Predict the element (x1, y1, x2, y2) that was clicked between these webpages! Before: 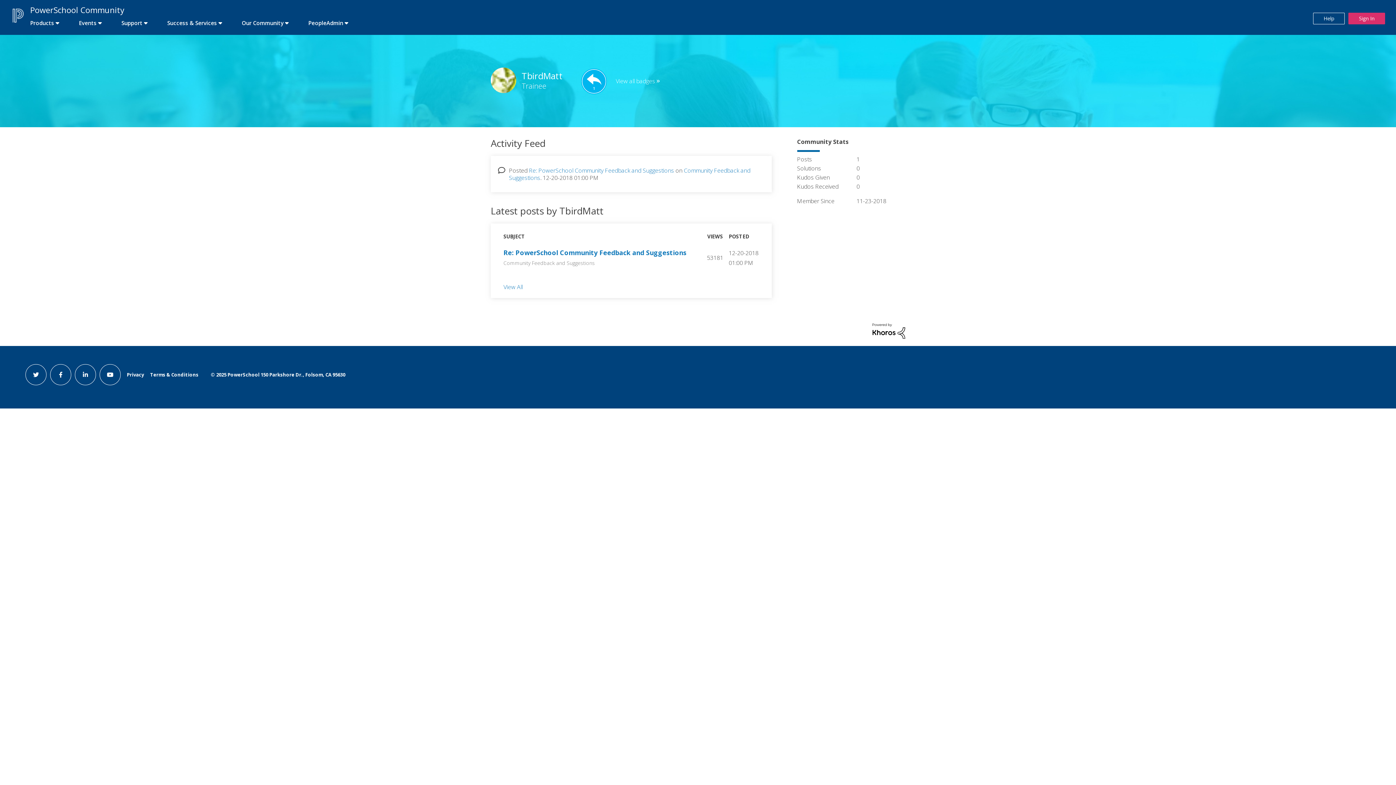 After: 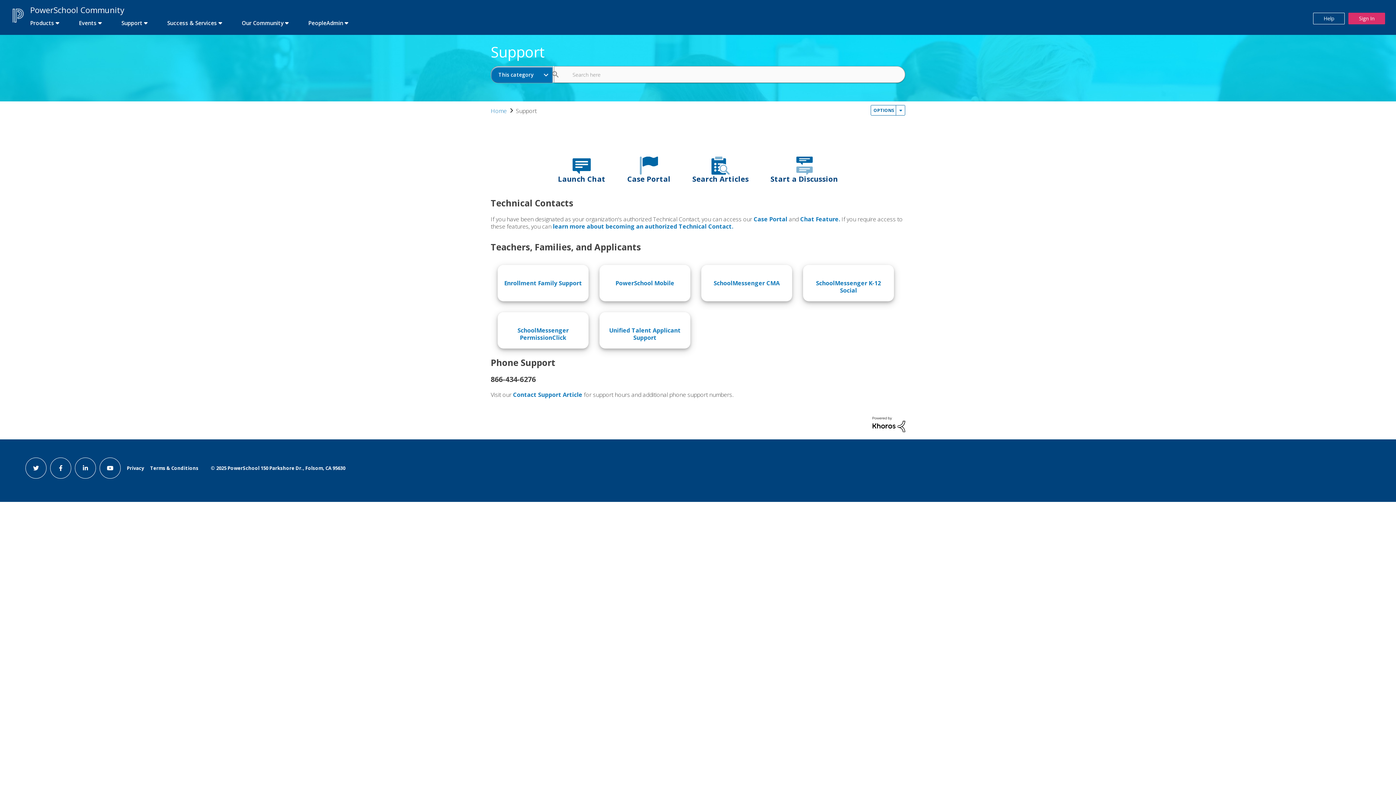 Action: bbox: (112, 16, 156, 29) label: first link